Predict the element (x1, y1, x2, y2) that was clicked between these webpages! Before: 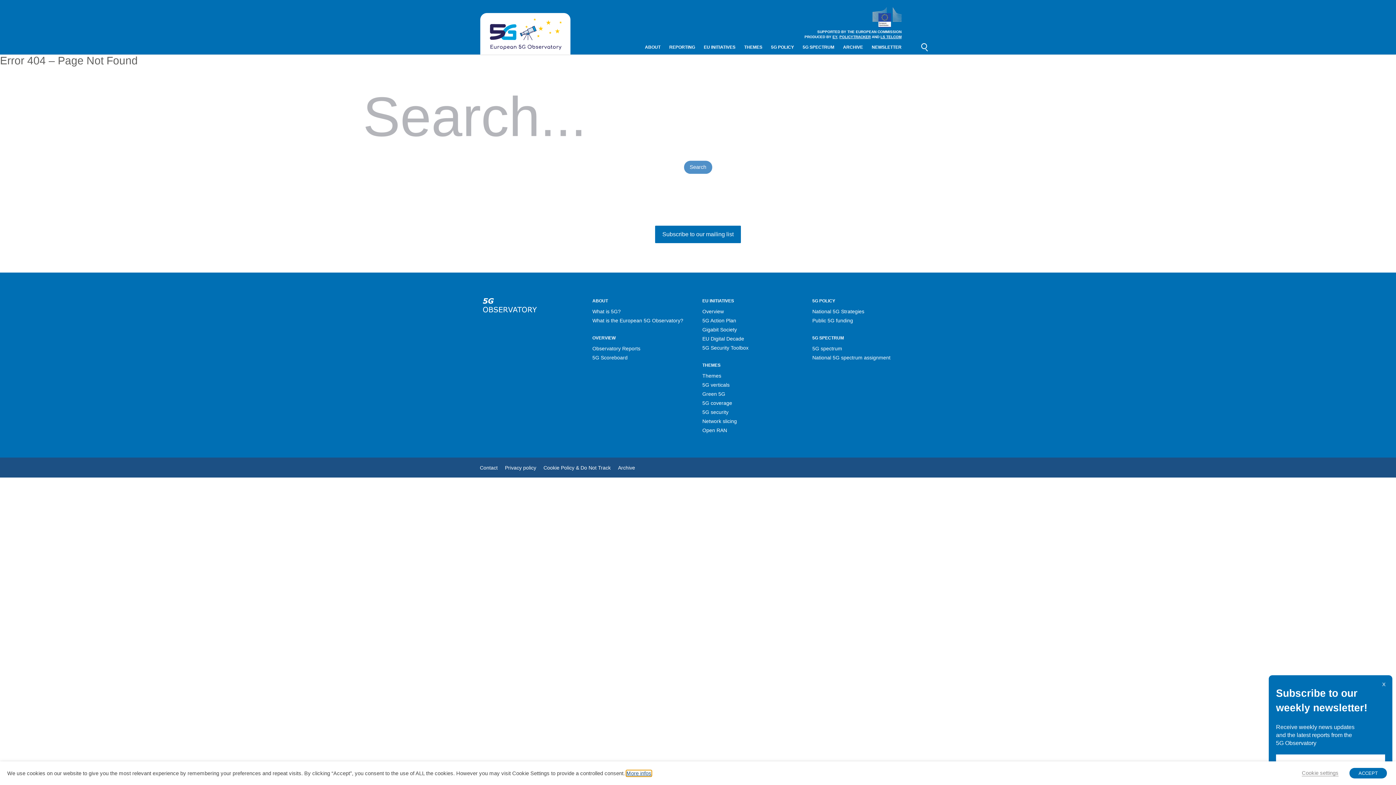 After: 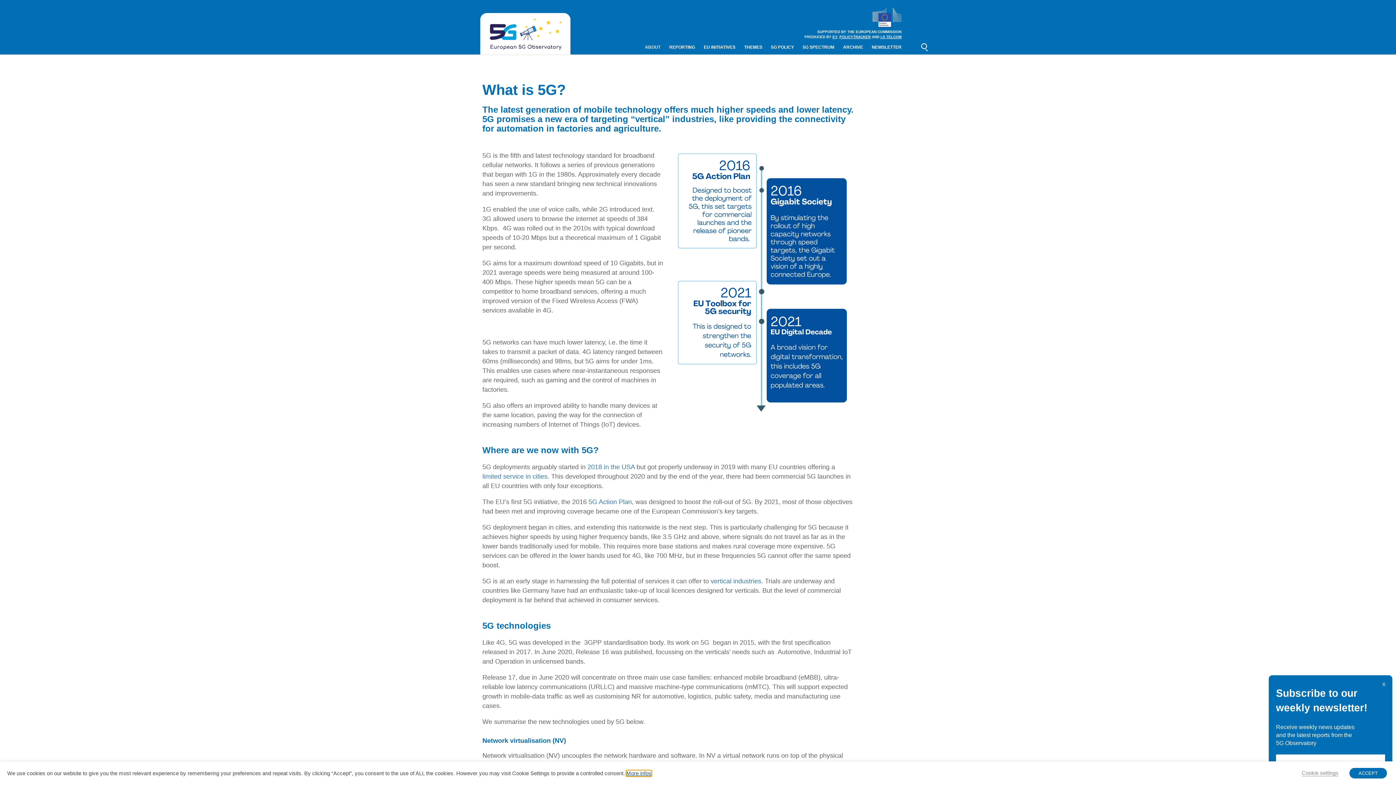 Action: bbox: (592, 308, 620, 314) label: What is 5G?